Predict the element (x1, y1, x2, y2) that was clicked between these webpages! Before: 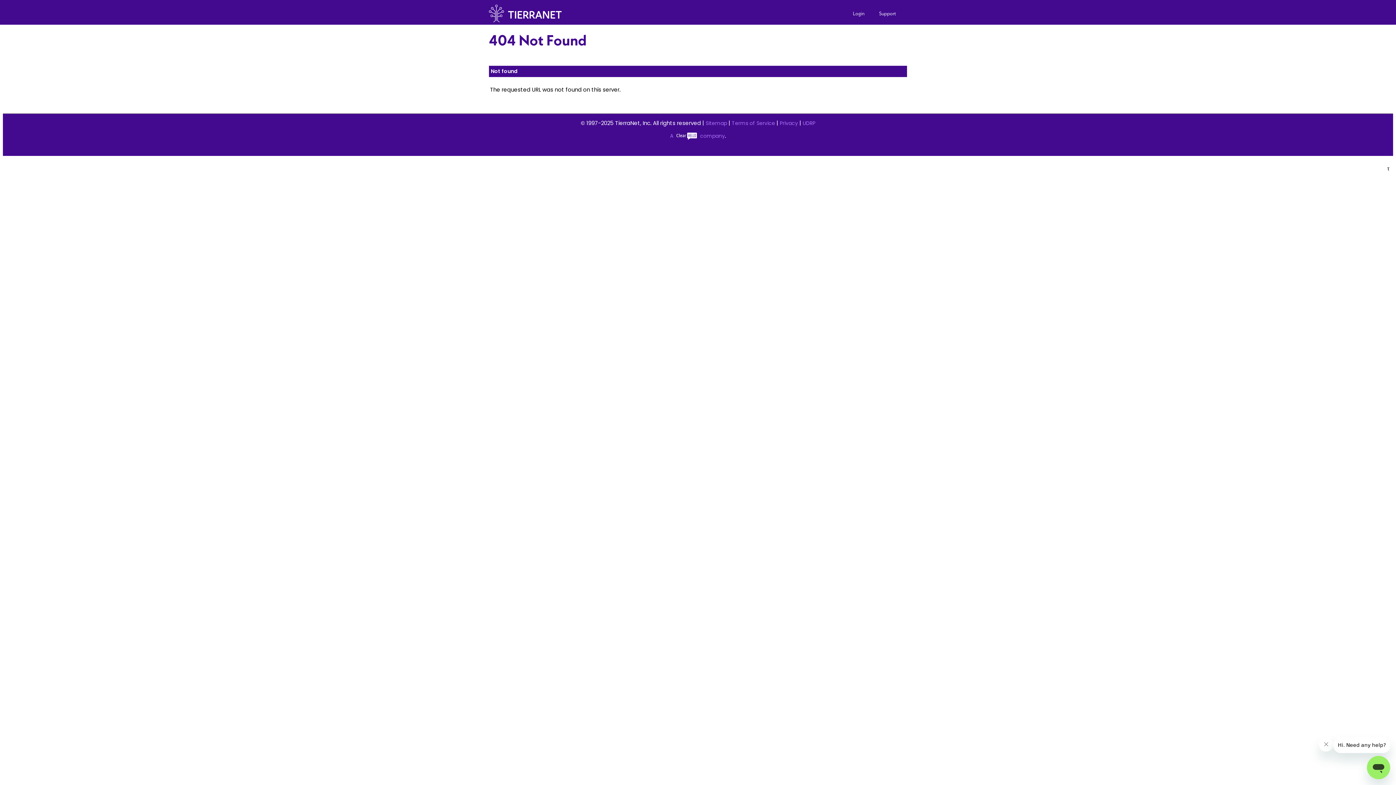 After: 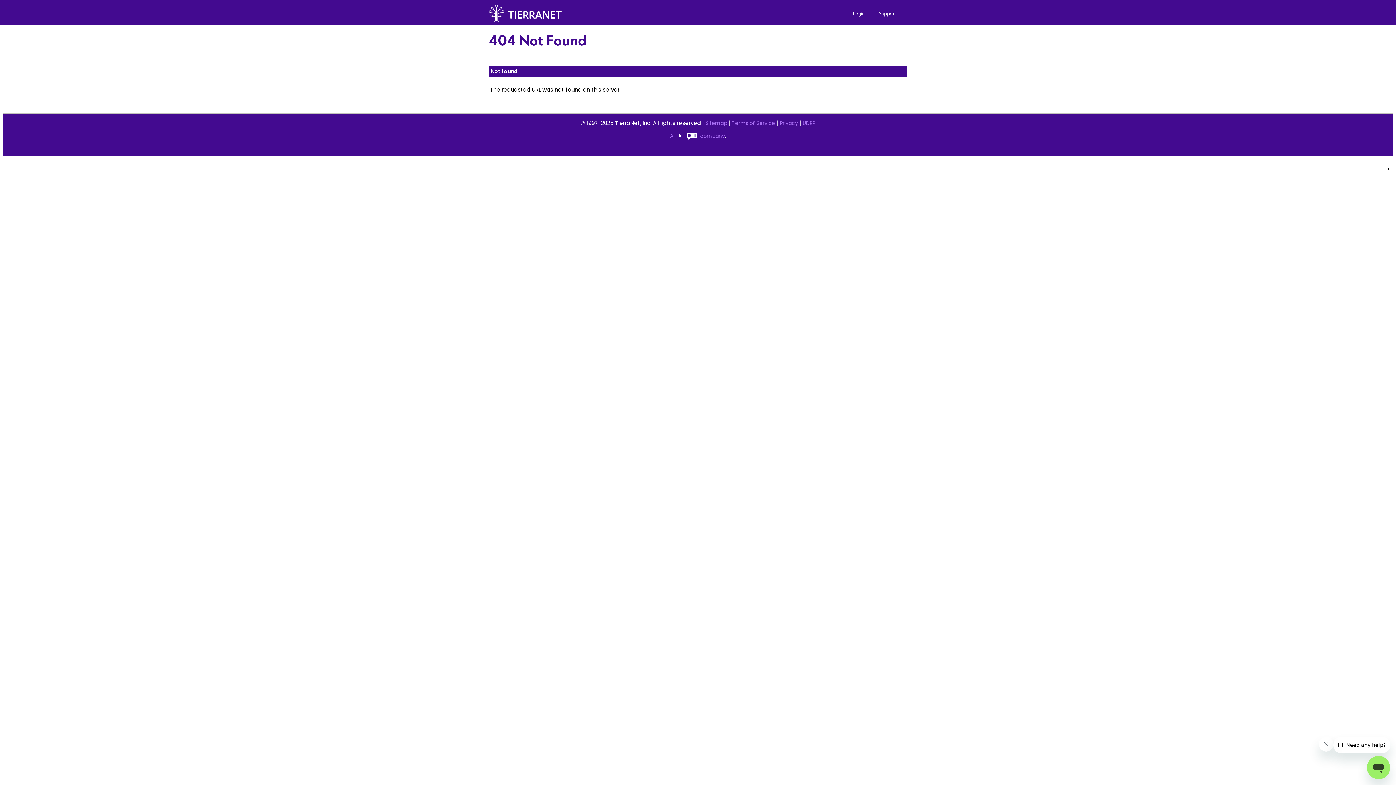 Action: bbox: (732, 119, 775, 126) label: Terms of Service